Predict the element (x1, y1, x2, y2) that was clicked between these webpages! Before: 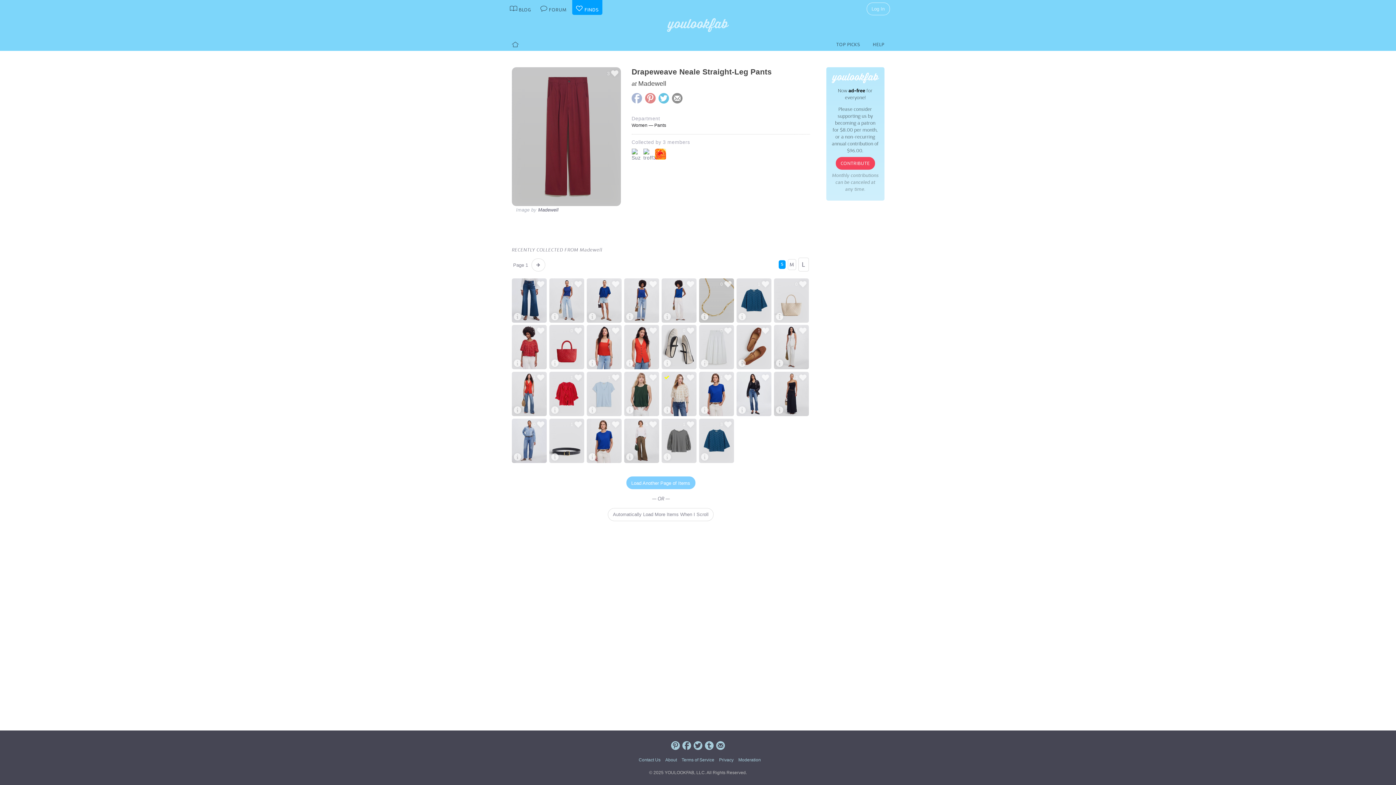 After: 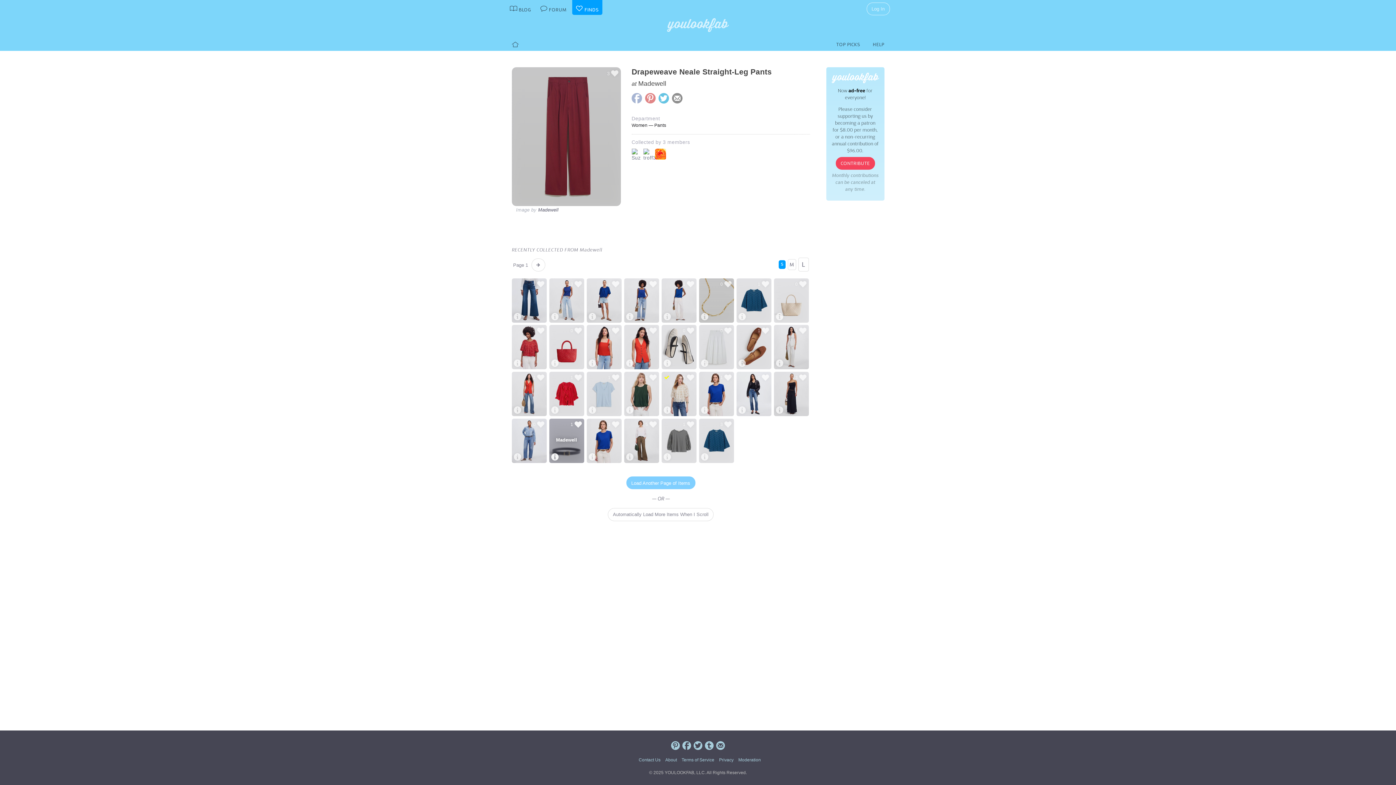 Action: label: Madewell bbox: (549, 418, 584, 463)